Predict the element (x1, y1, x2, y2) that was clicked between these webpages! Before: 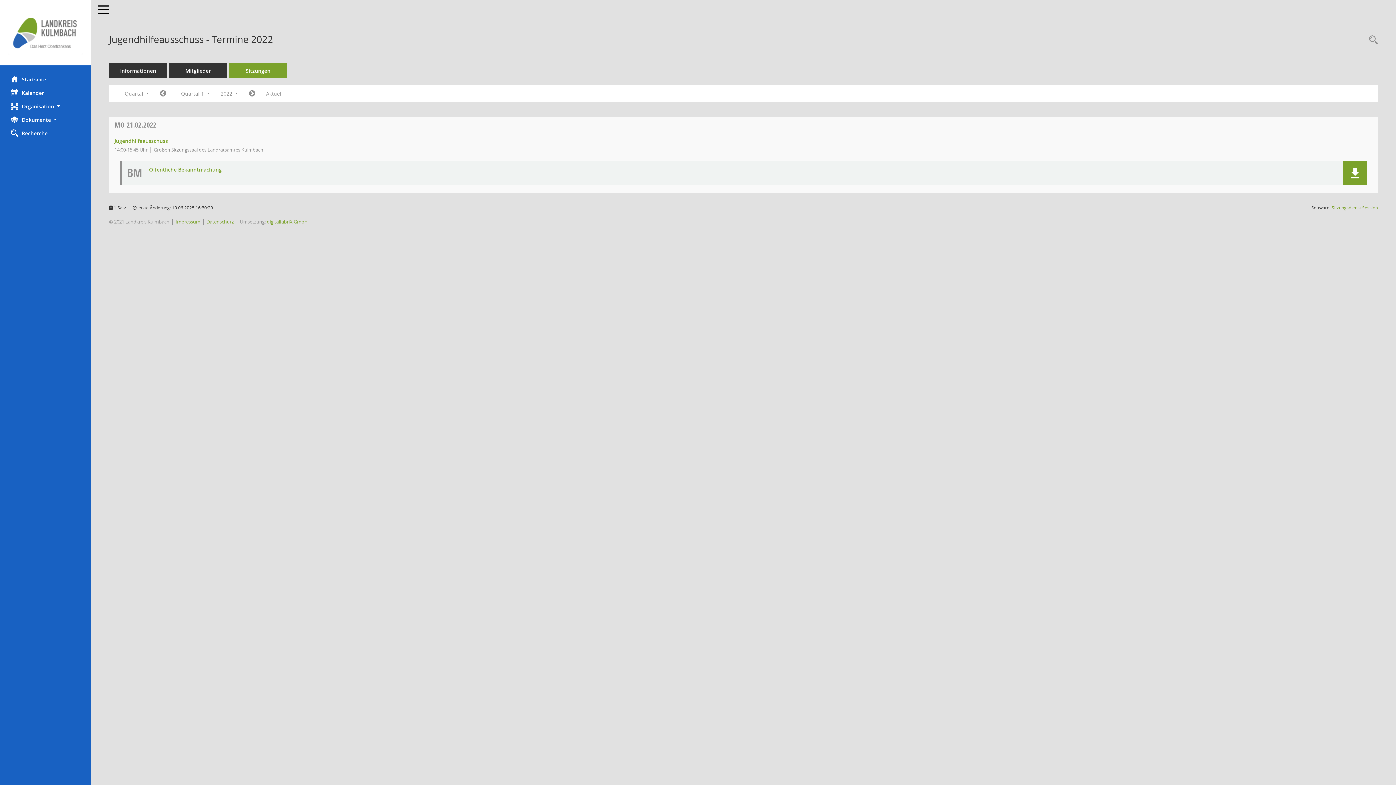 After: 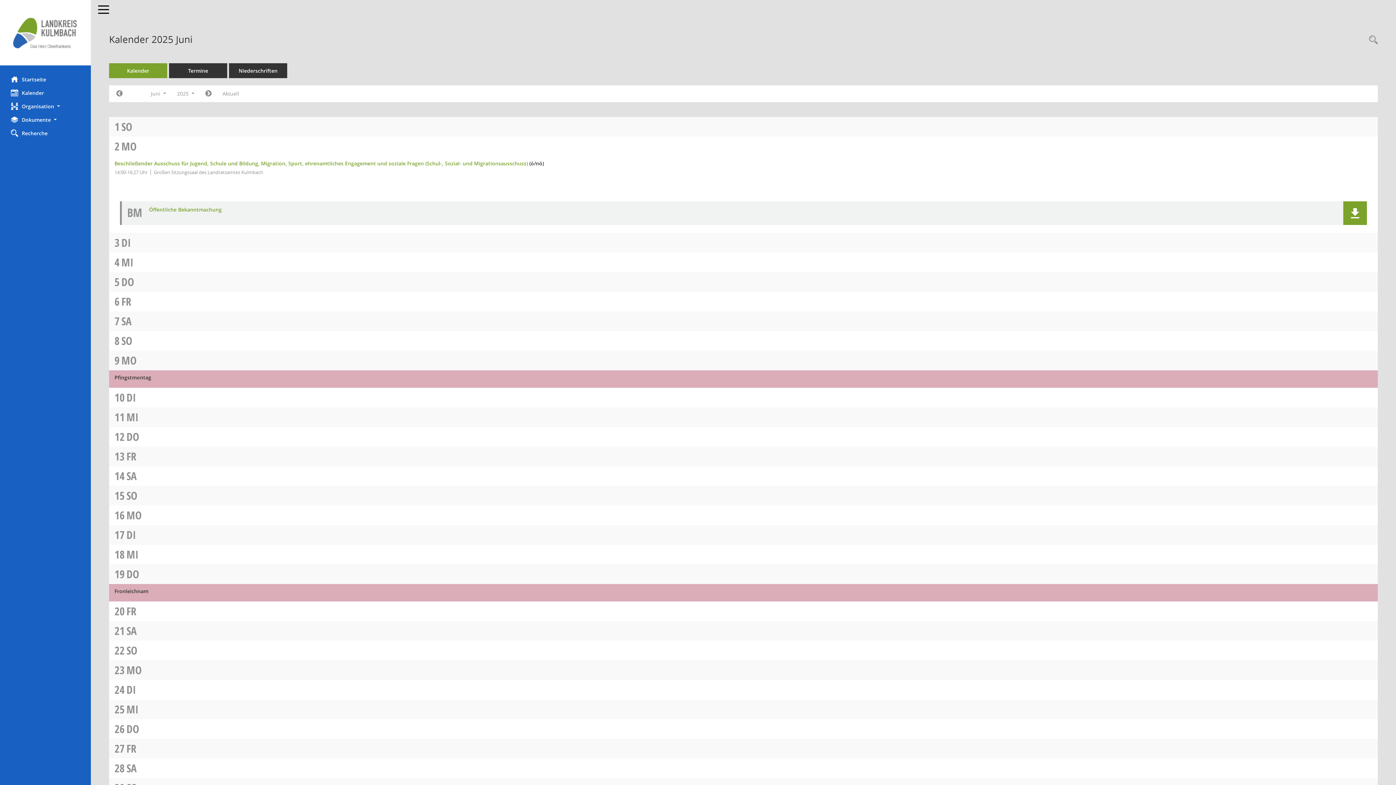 Action: label: Diese Seite enthält eine kalendarische Übersicht der Sitzungstermine für einen Monat. bbox: (0, 86, 90, 99)